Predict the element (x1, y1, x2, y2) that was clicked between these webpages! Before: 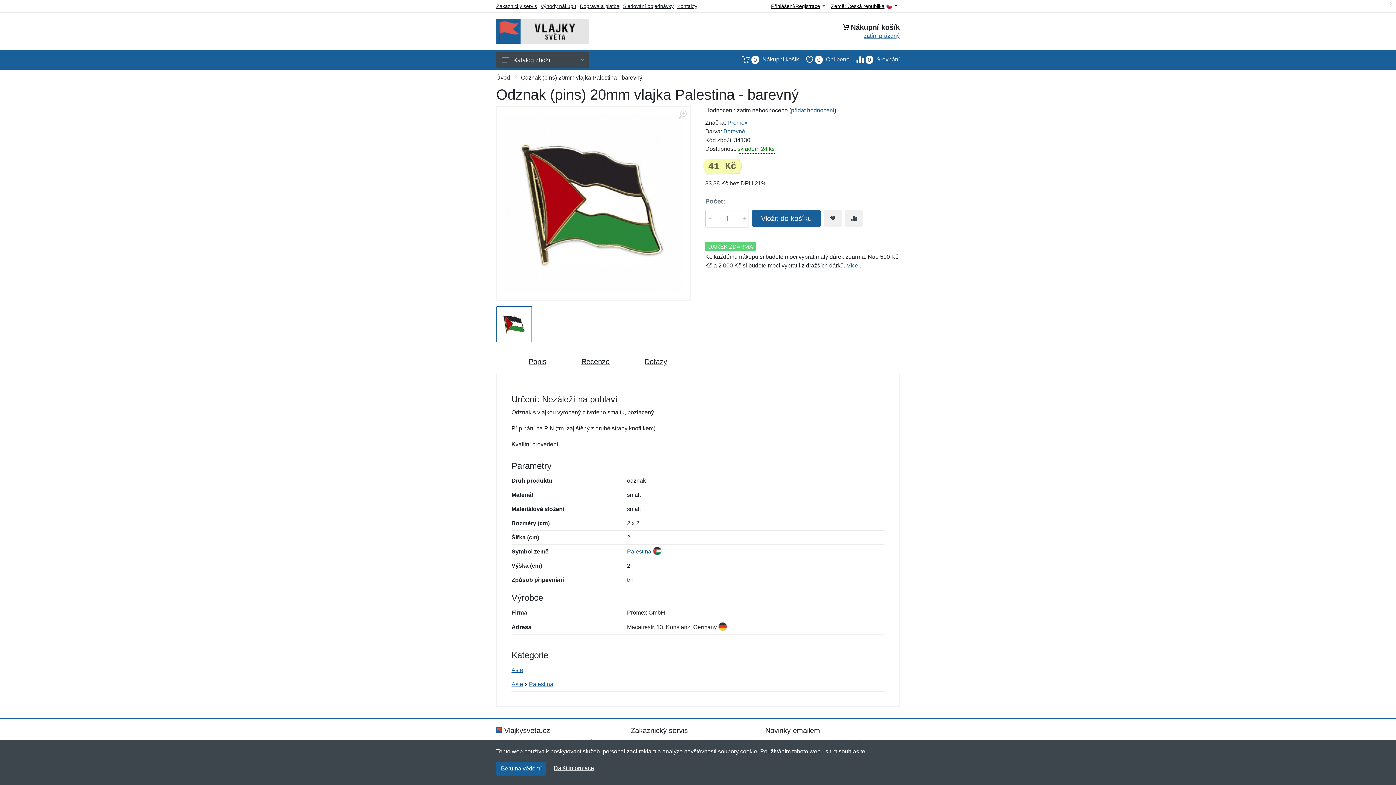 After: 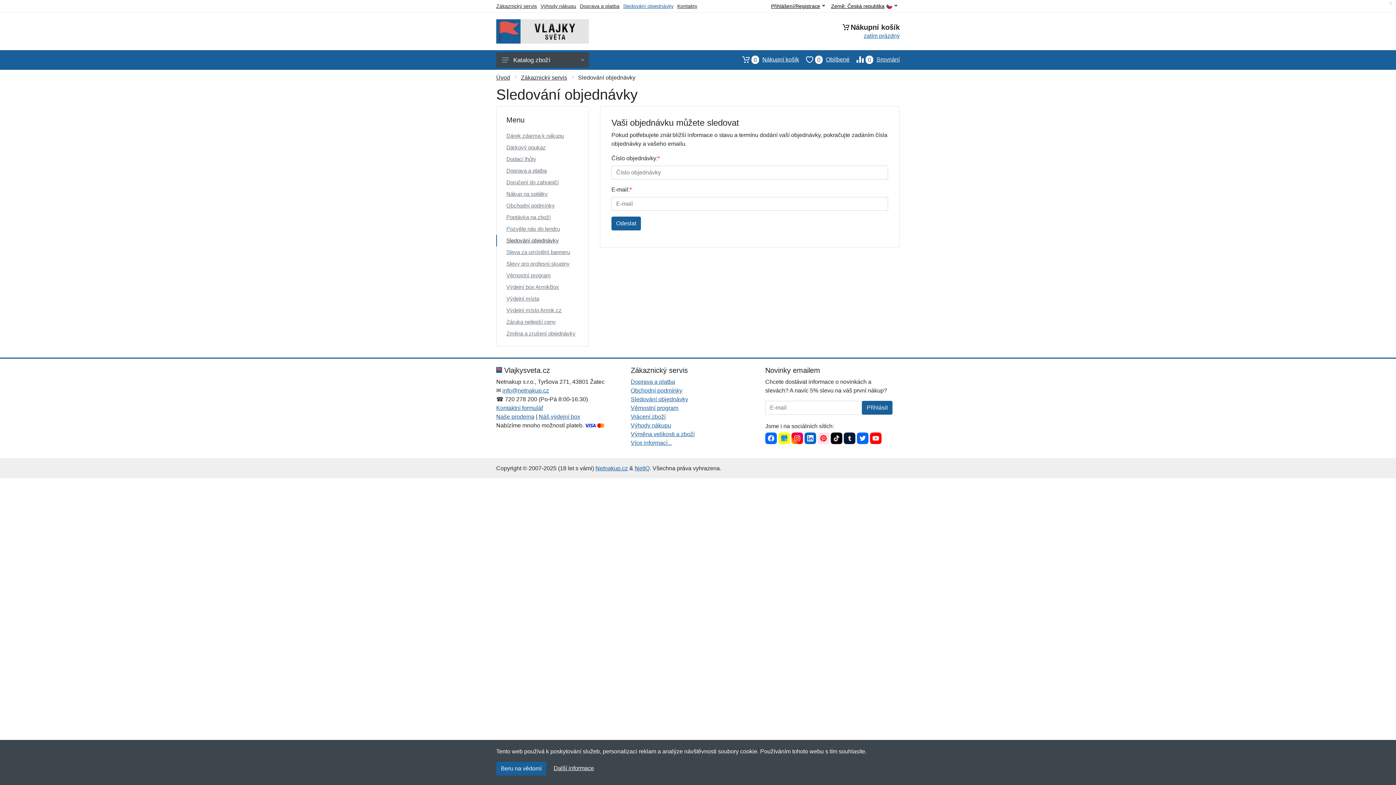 Action: bbox: (623, 3, 673, 9) label: Sledování objednávky